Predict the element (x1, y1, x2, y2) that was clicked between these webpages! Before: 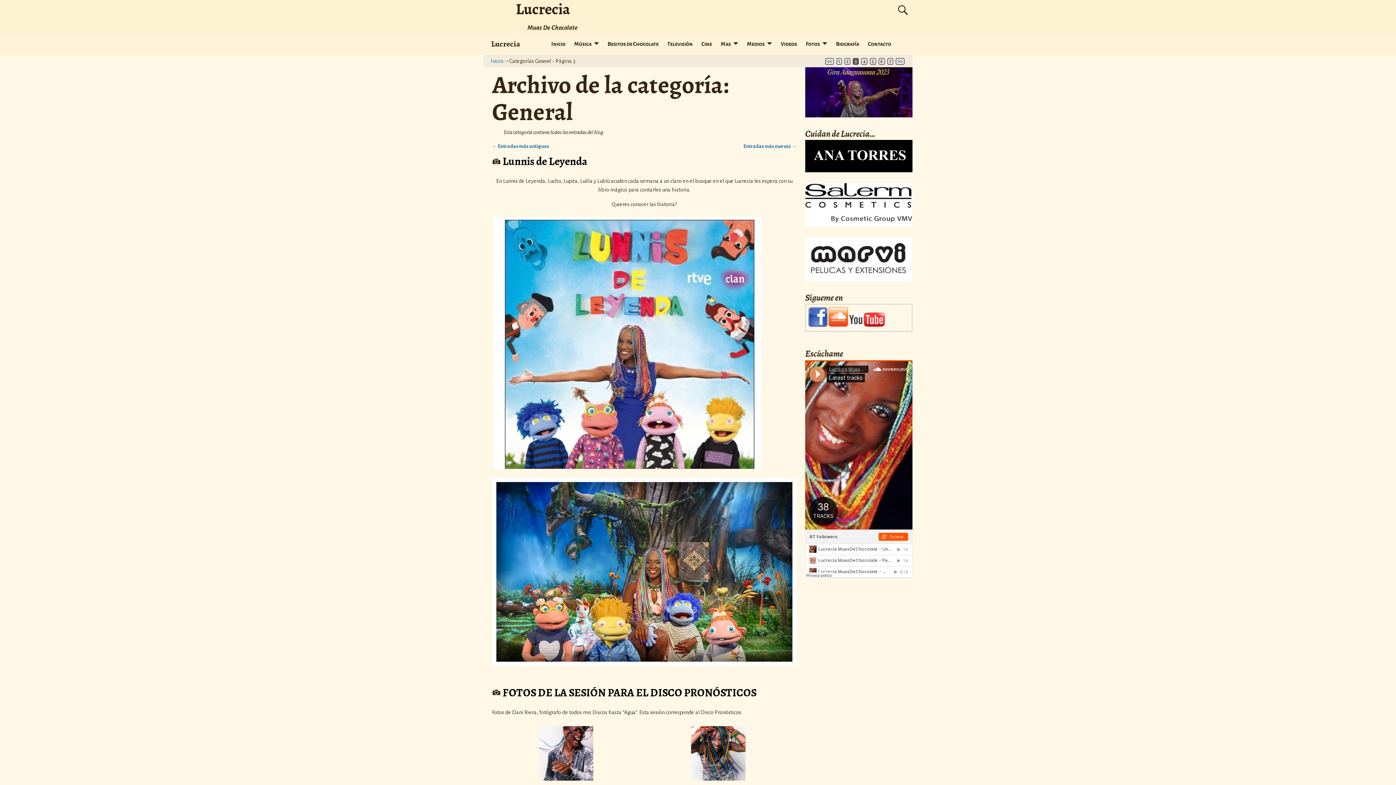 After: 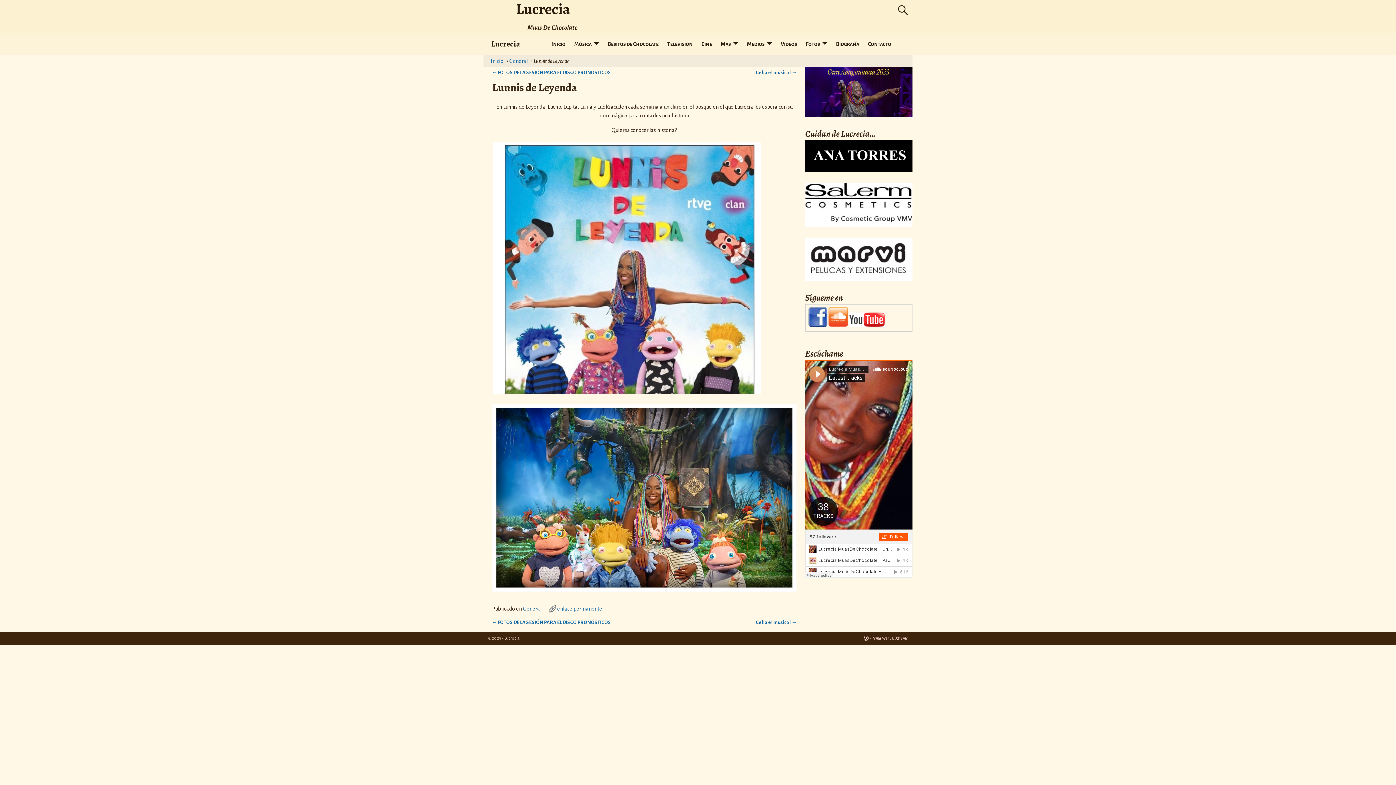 Action: bbox: (502, 154, 587, 168) label: Lunnis de Leyenda